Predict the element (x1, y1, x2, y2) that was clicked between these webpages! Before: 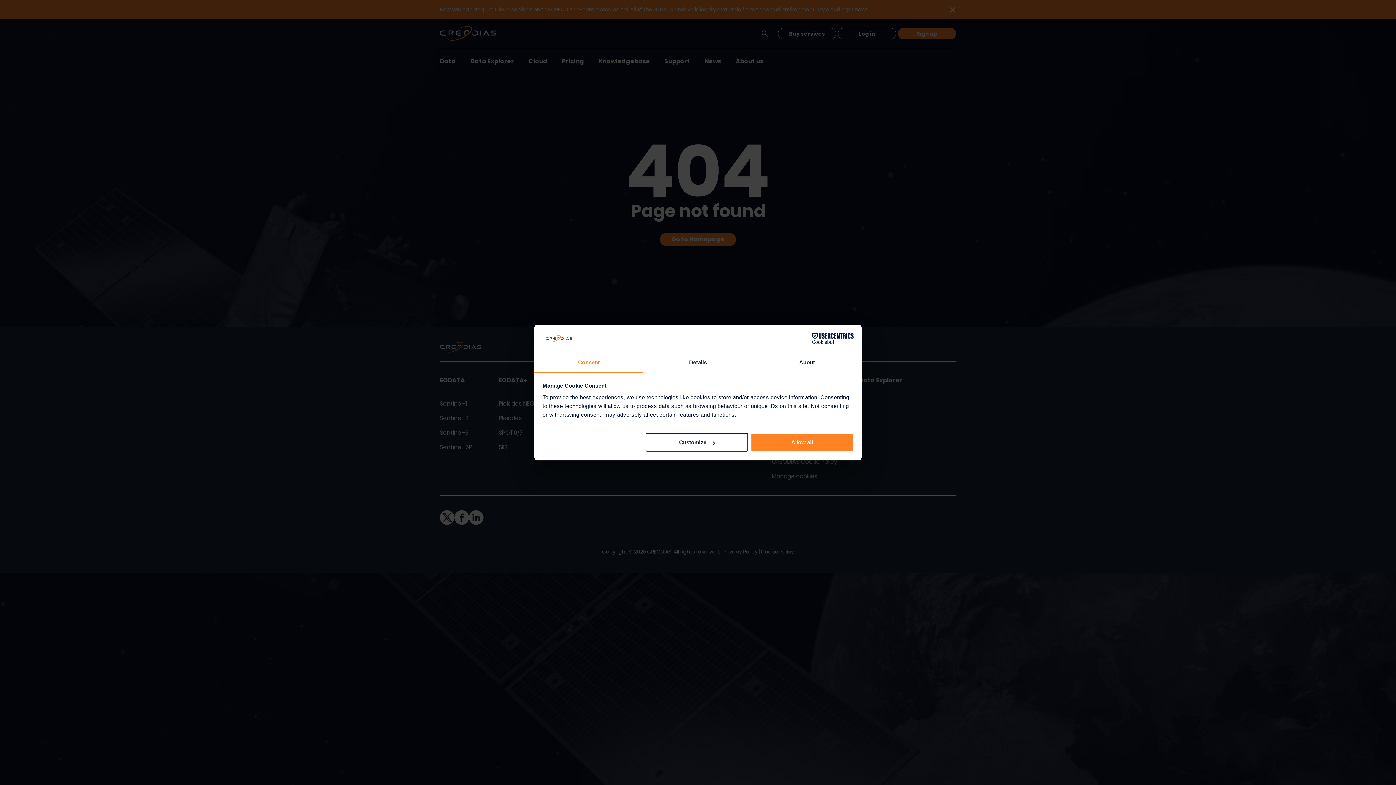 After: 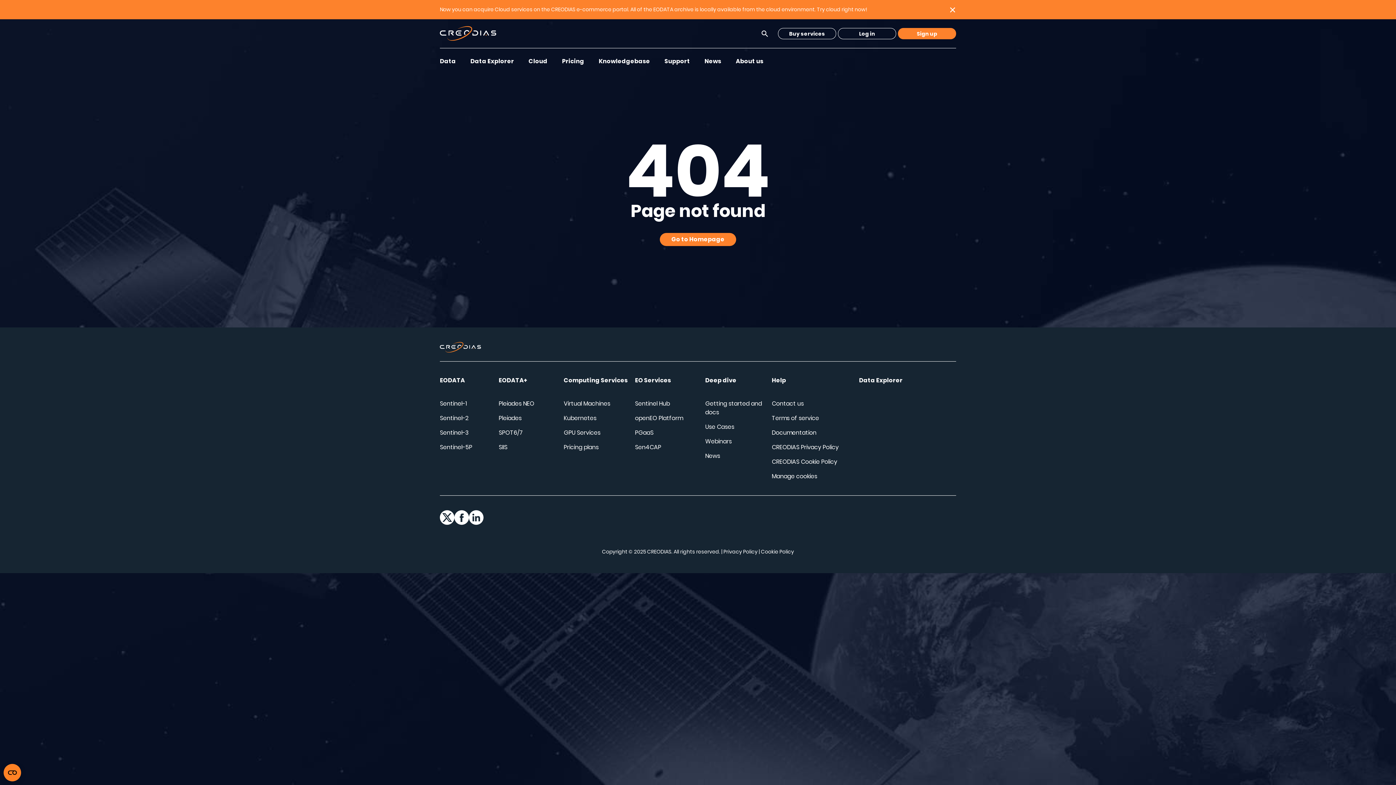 Action: label: Allow all bbox: (751, 433, 853, 451)